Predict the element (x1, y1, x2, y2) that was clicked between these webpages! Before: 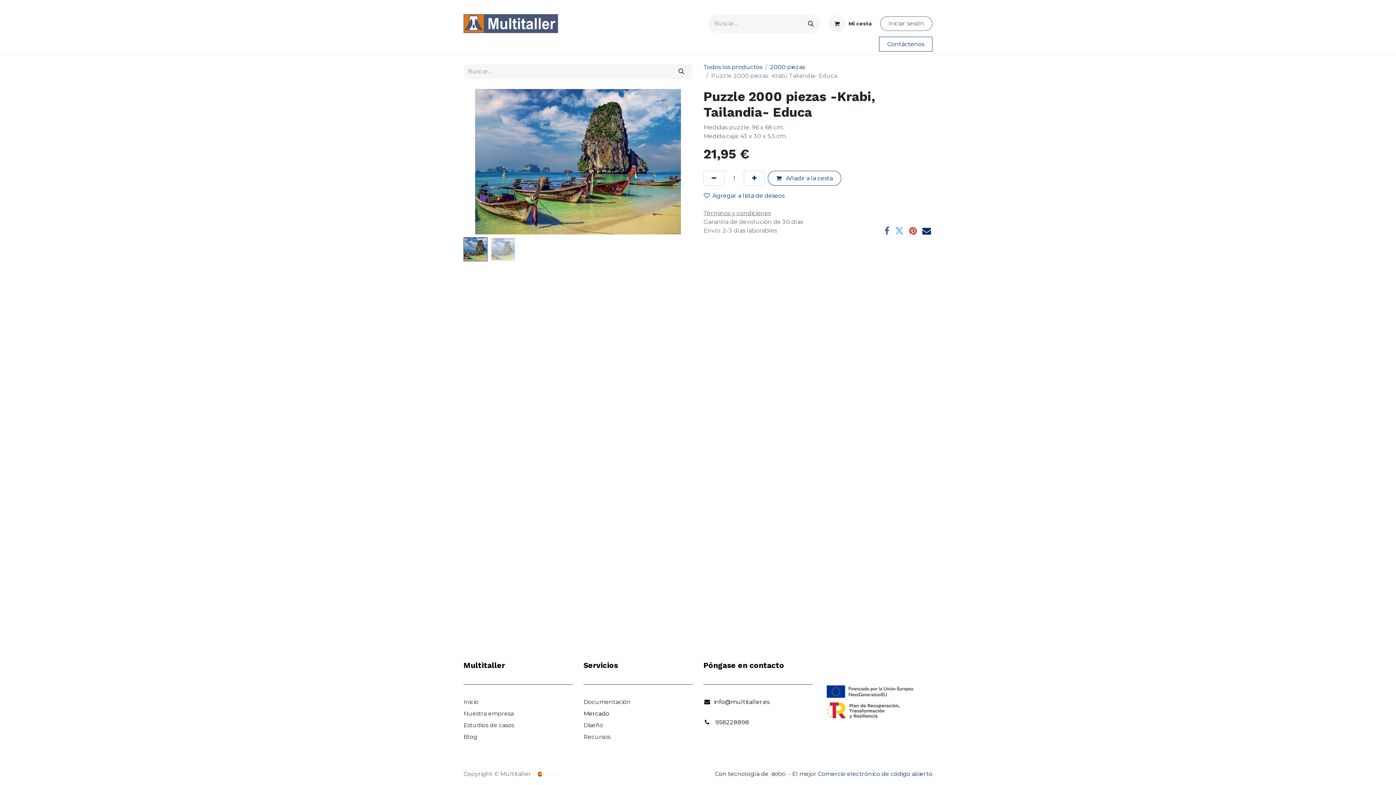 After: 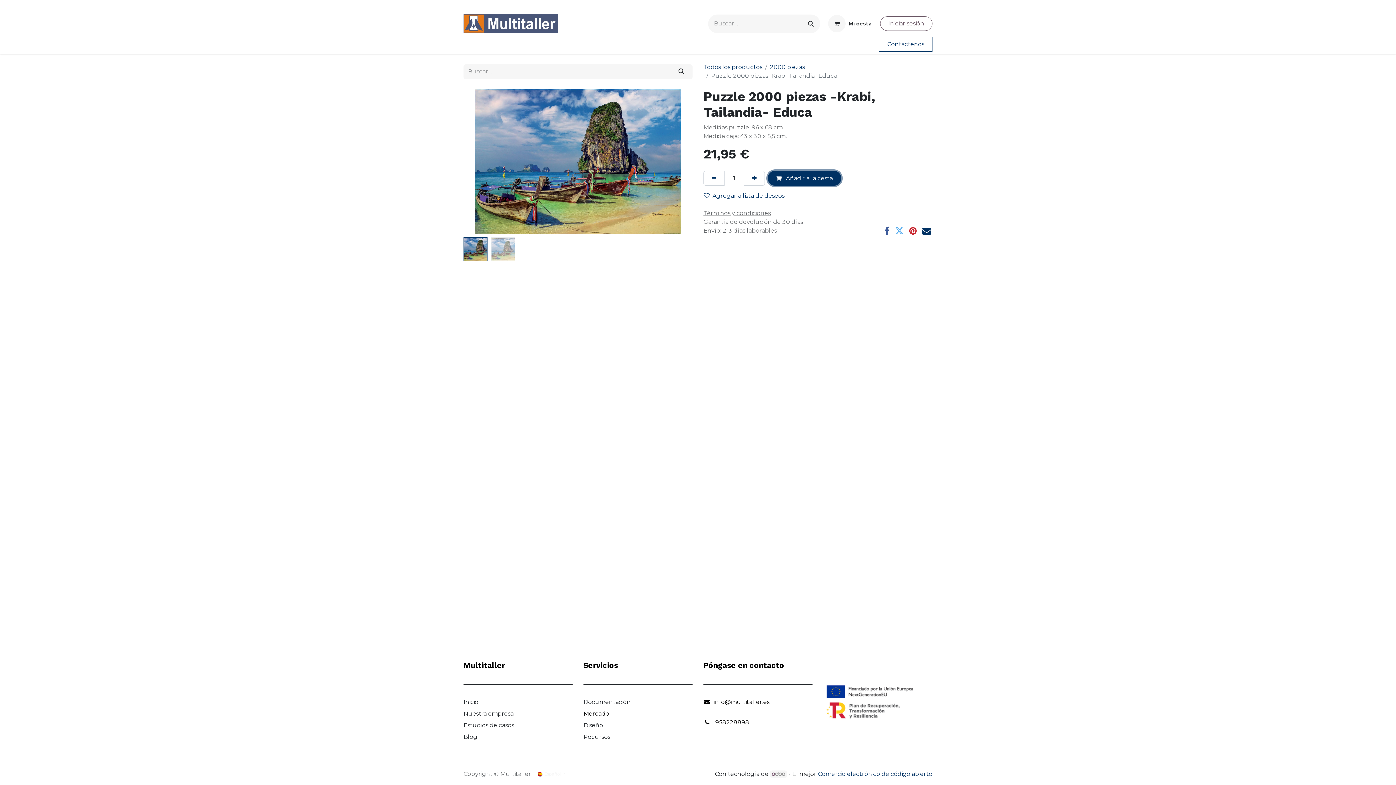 Action: bbox: (768, 171, 841, 185) label:  Añadir a la cesta